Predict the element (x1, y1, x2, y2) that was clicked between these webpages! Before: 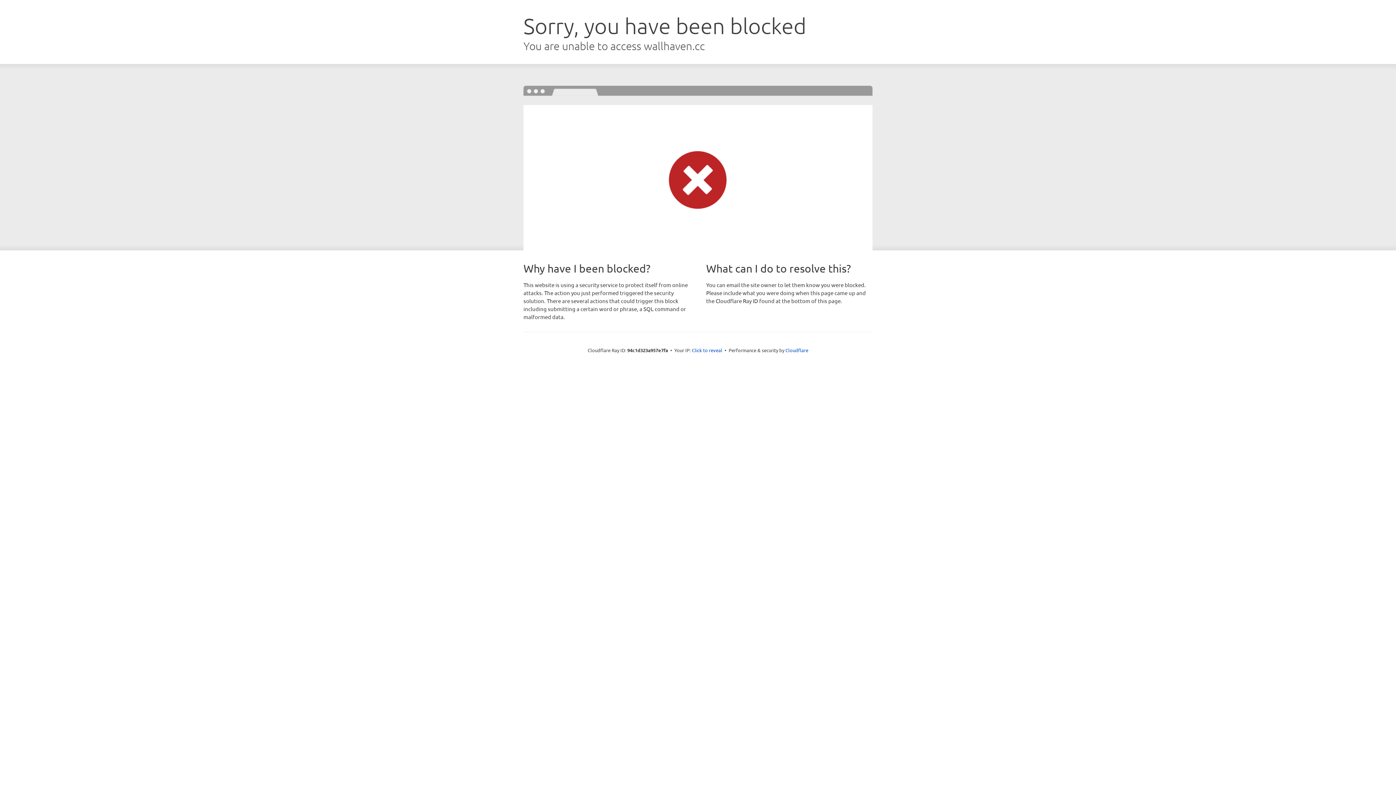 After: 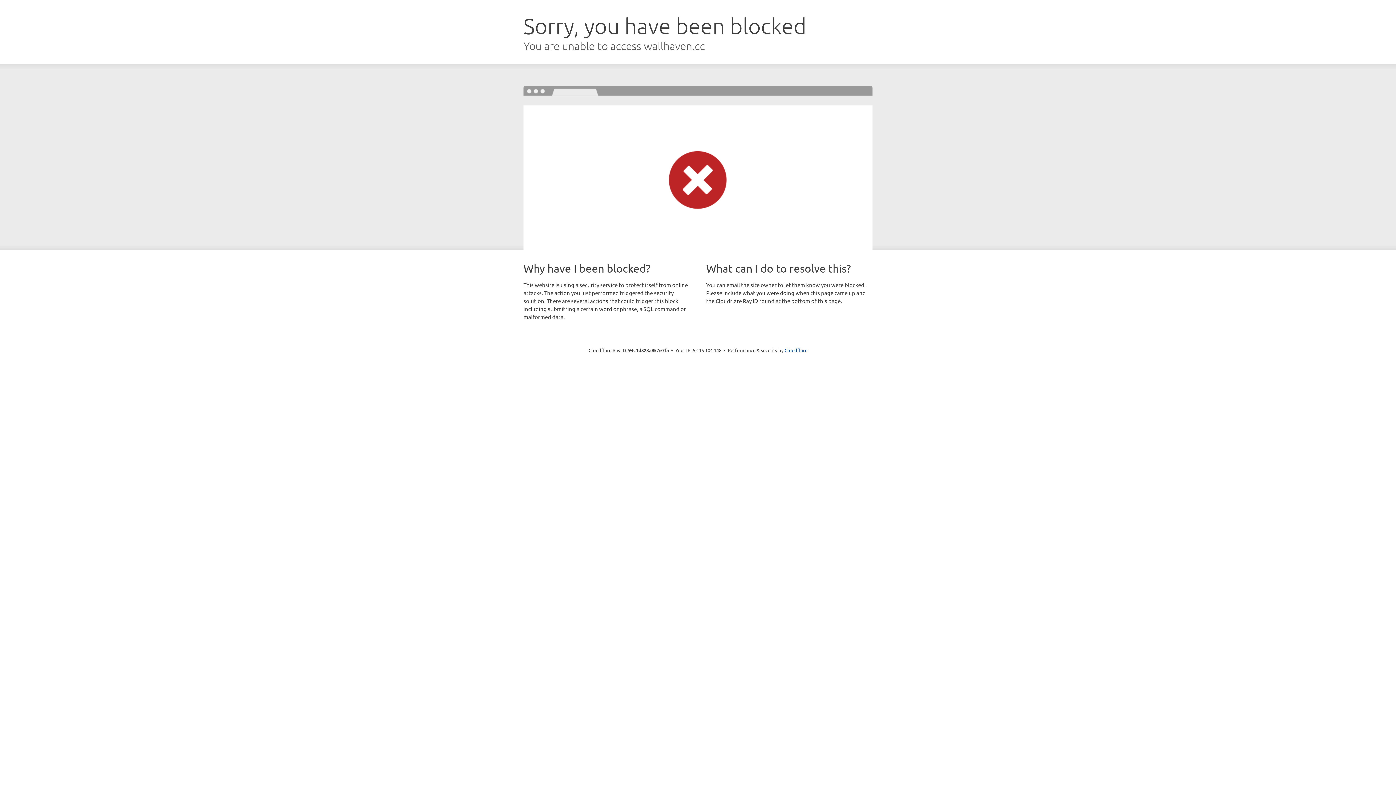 Action: label: Click to reveal bbox: (692, 346, 722, 353)